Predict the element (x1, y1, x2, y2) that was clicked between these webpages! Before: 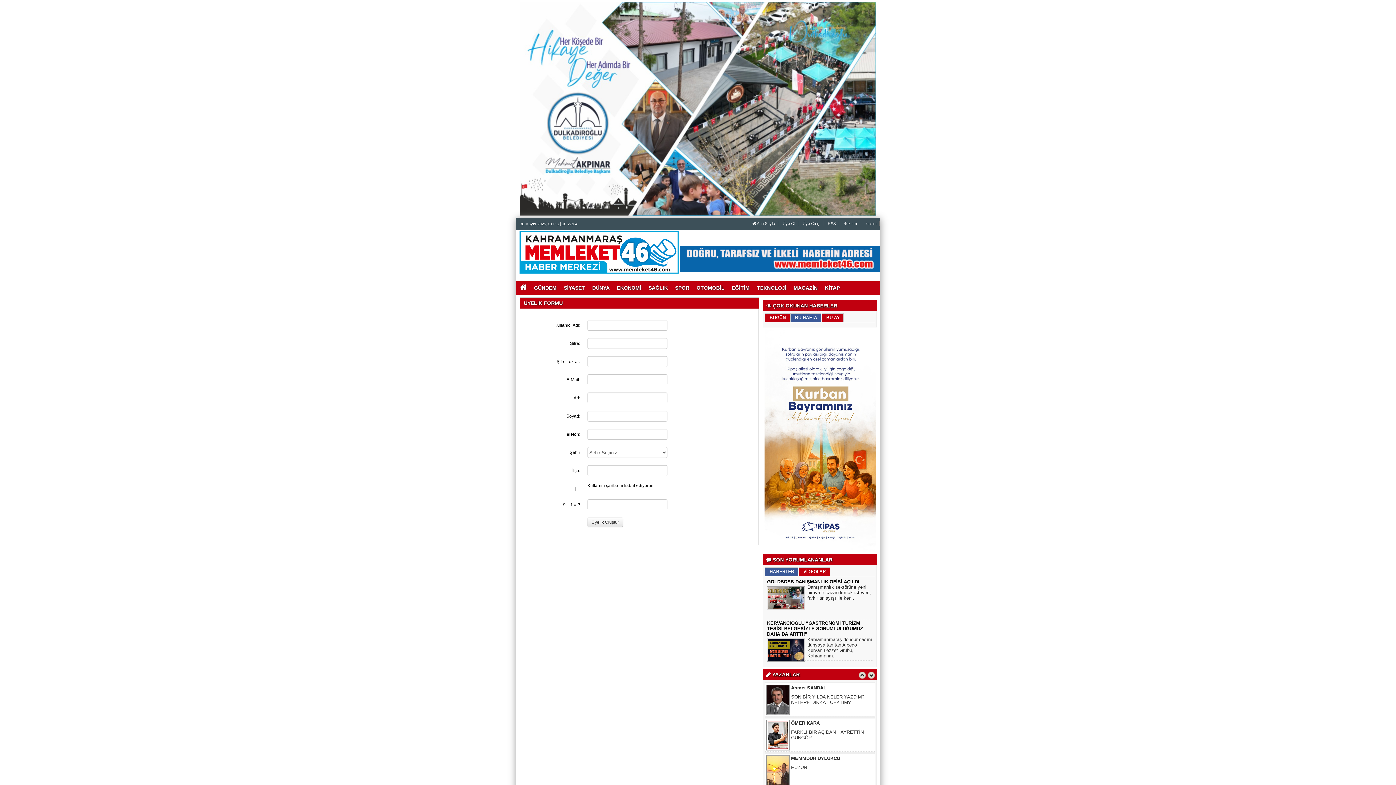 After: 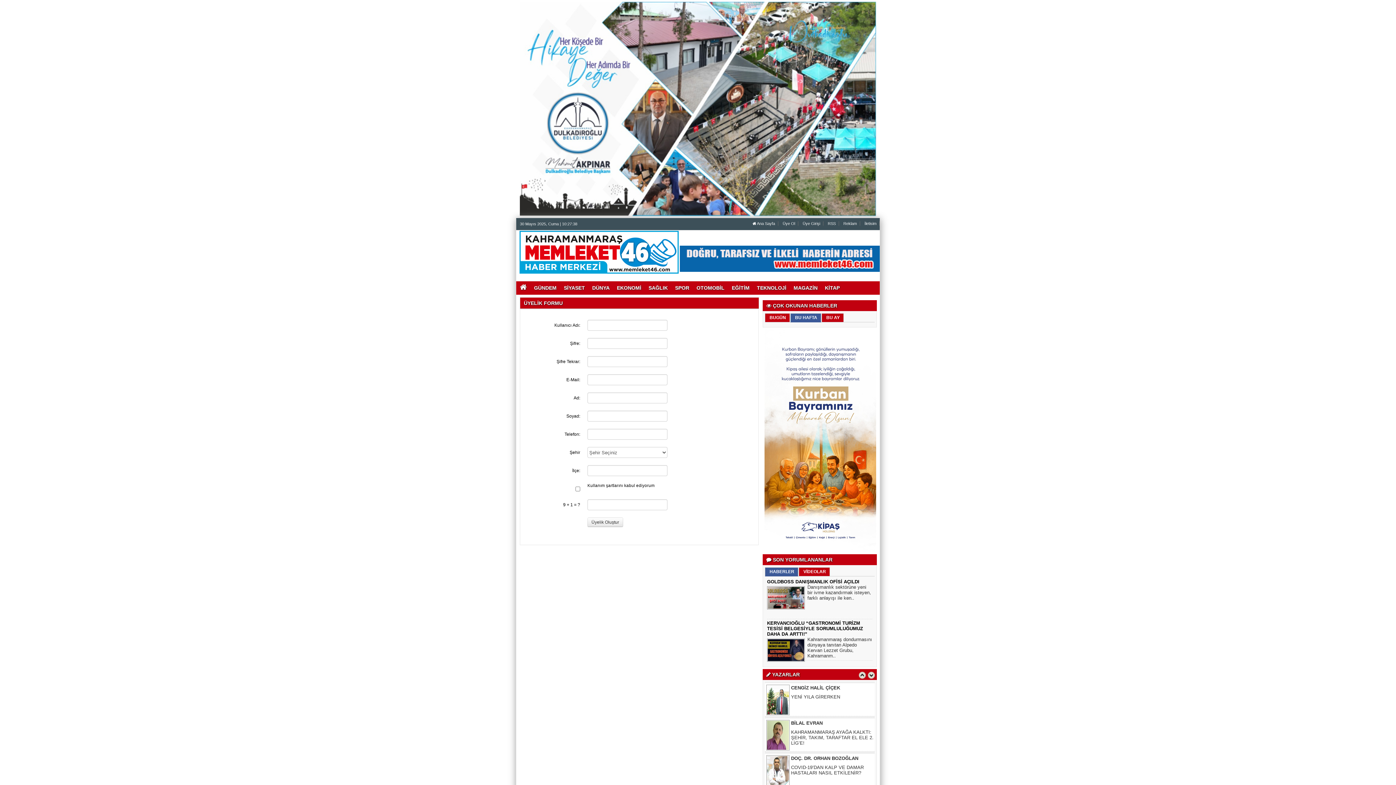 Action: bbox: (764, 438, 876, 442)